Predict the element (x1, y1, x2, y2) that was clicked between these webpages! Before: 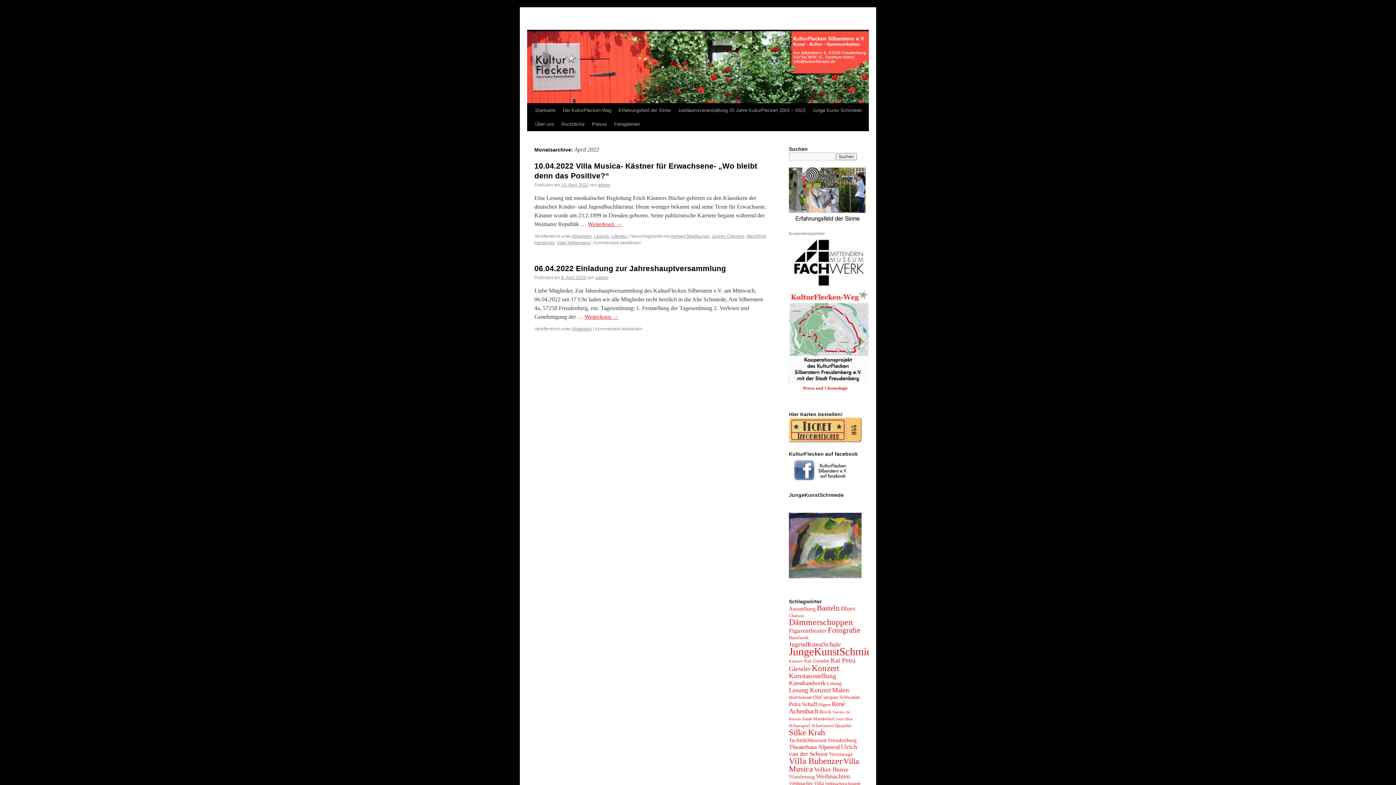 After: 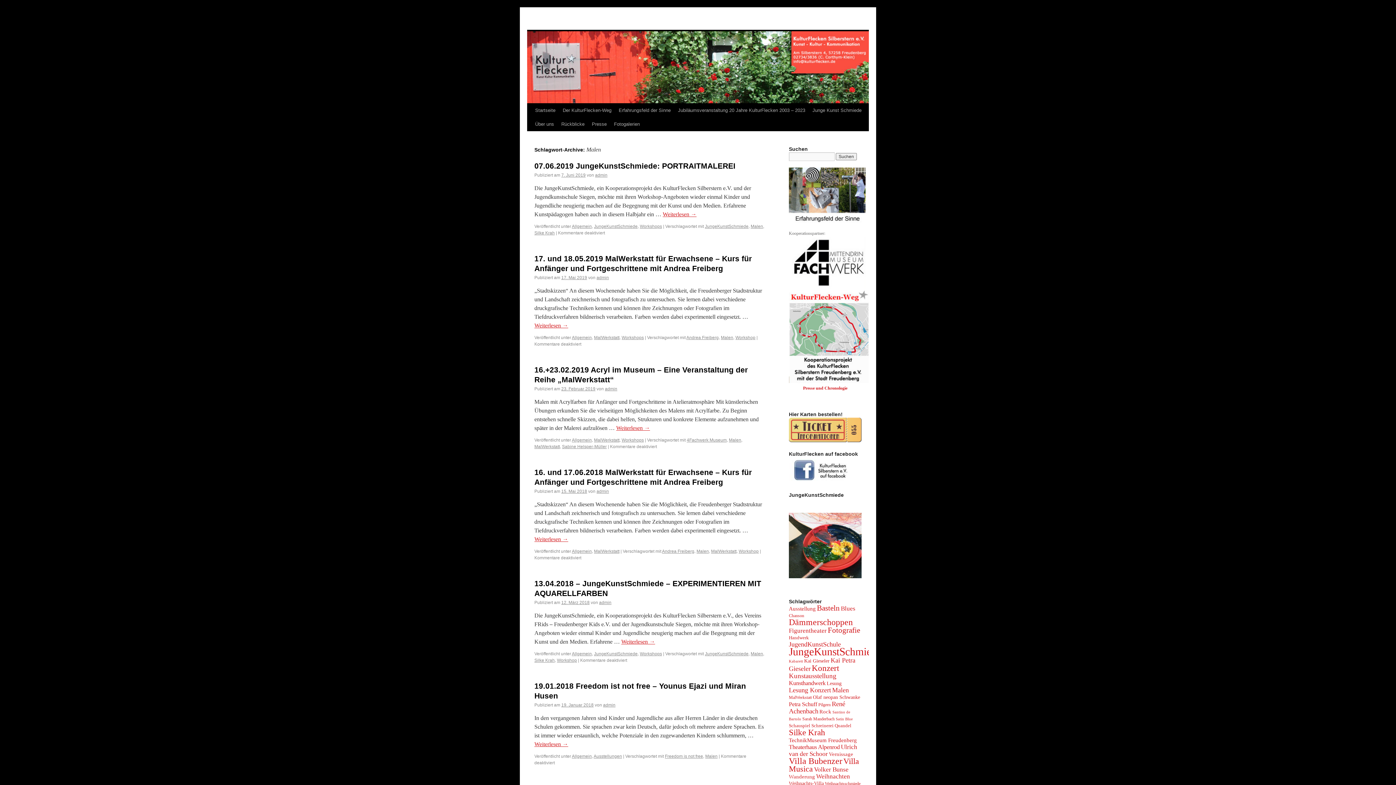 Action: bbox: (832, 686, 849, 694) label: Malen (13 Einträge)